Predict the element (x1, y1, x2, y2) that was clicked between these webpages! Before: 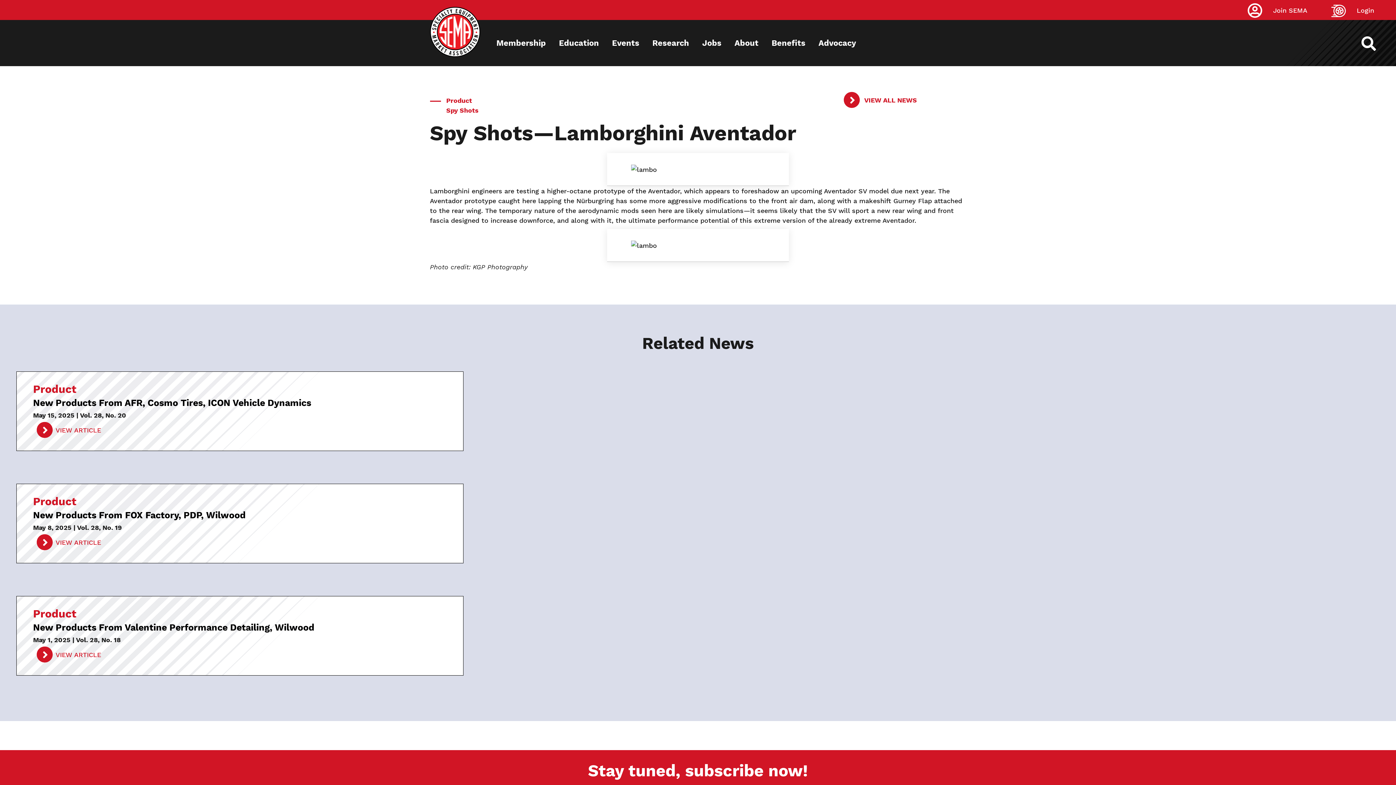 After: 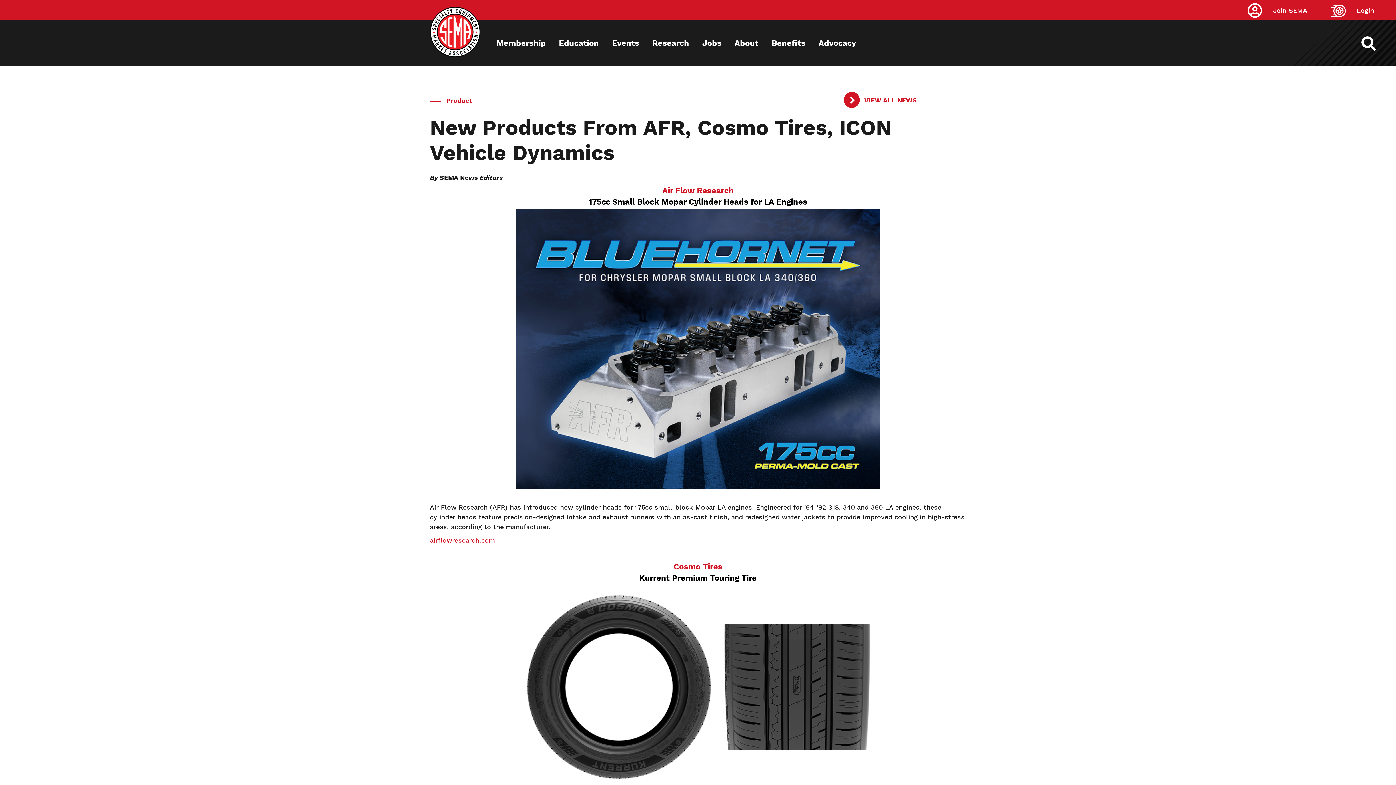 Action: bbox: (33, 422, 104, 437) label: VIEW ARTICLE